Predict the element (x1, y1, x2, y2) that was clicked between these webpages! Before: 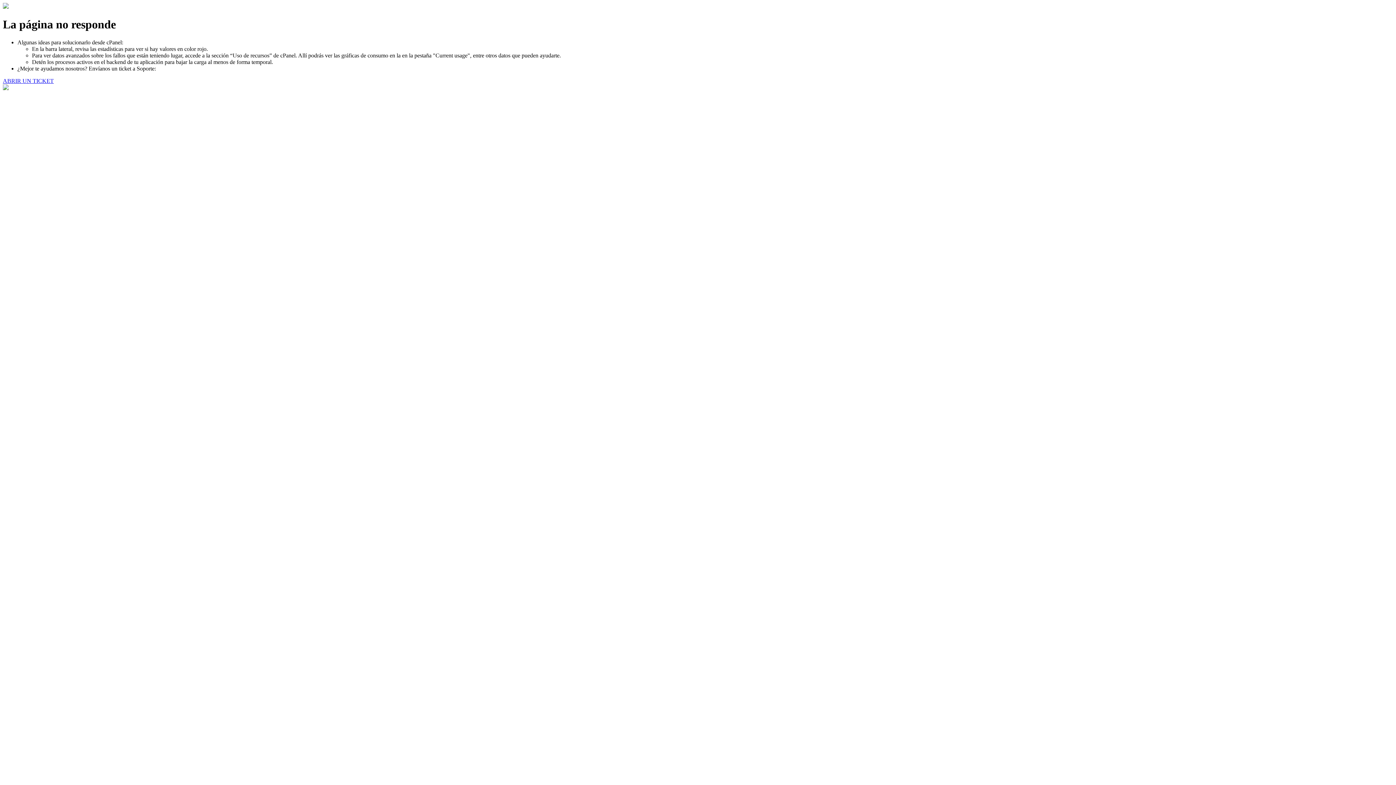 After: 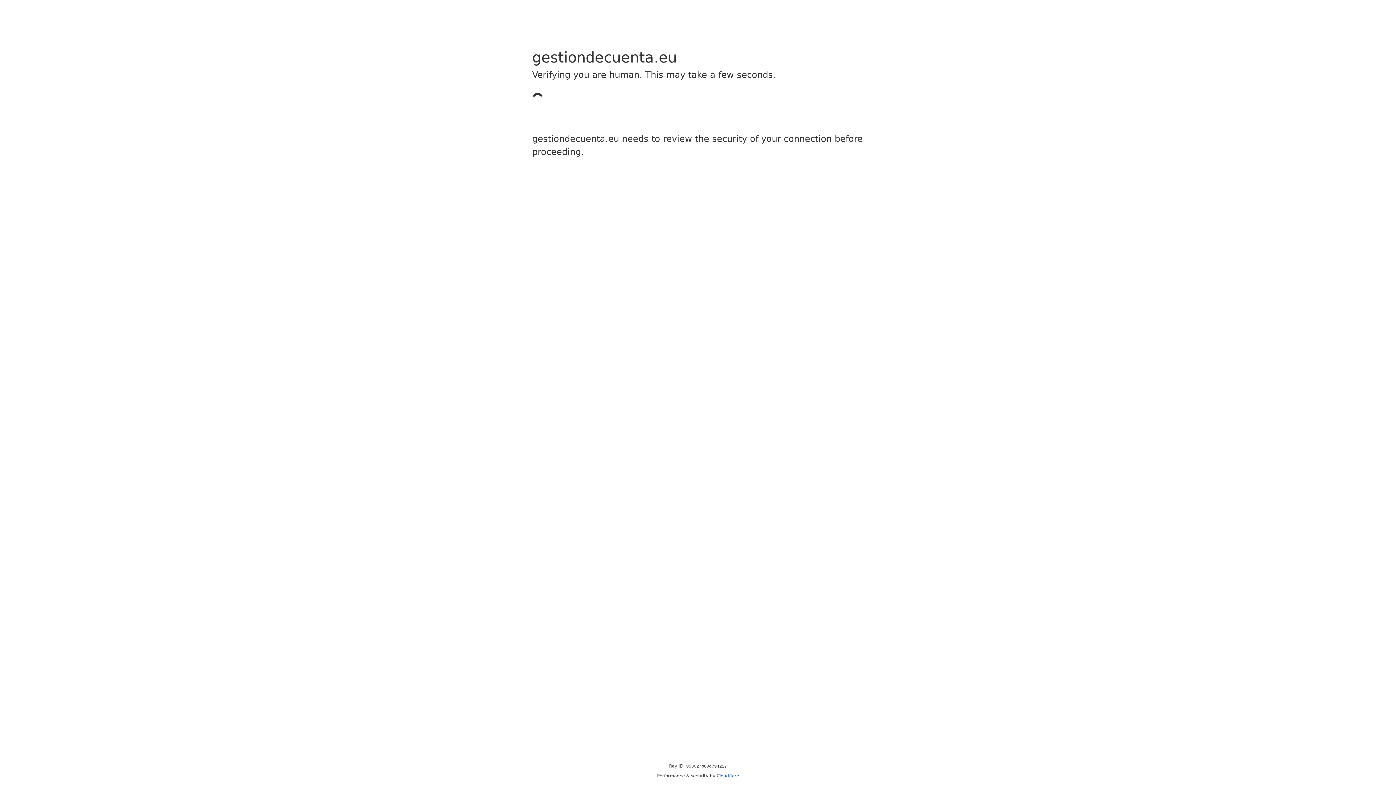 Action: bbox: (2, 77, 53, 83) label: ABRIR UN TICKET